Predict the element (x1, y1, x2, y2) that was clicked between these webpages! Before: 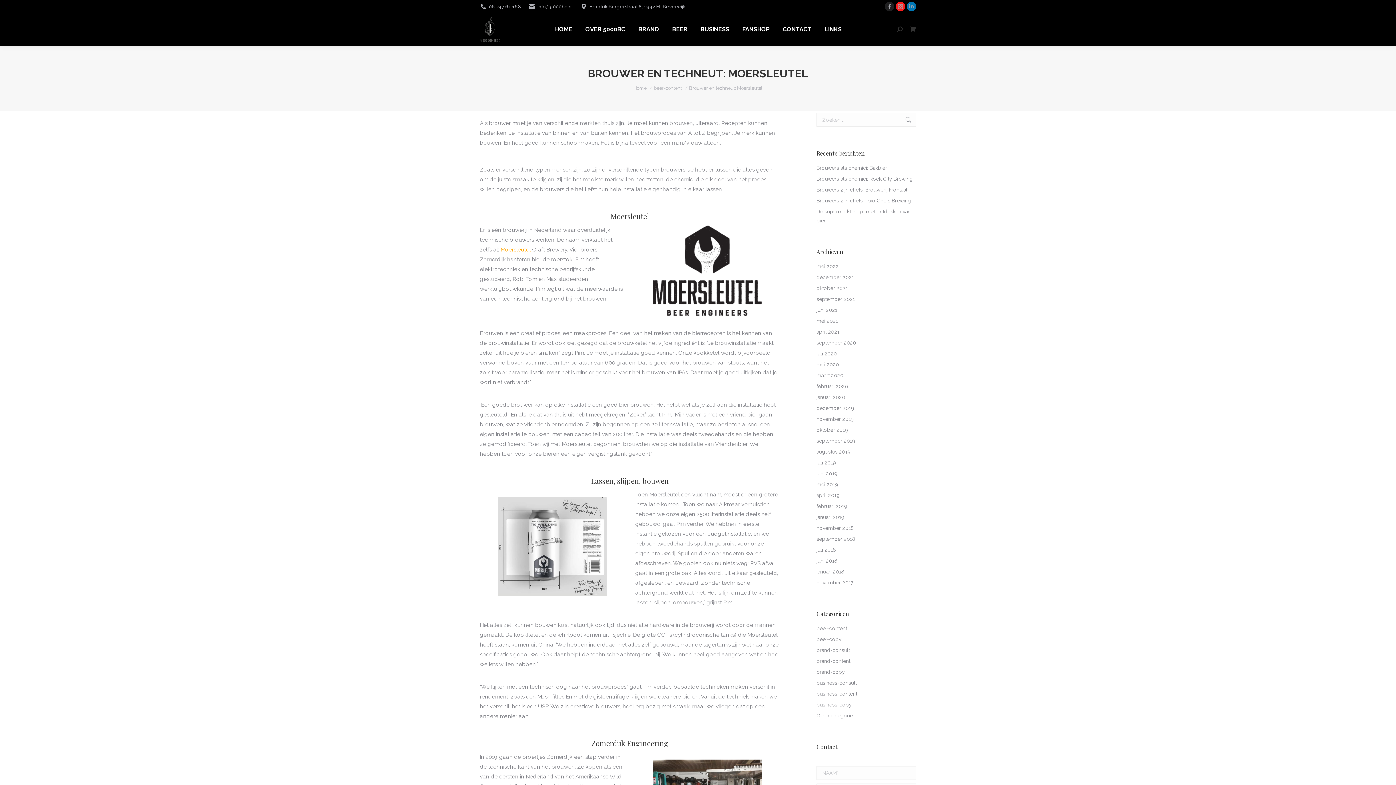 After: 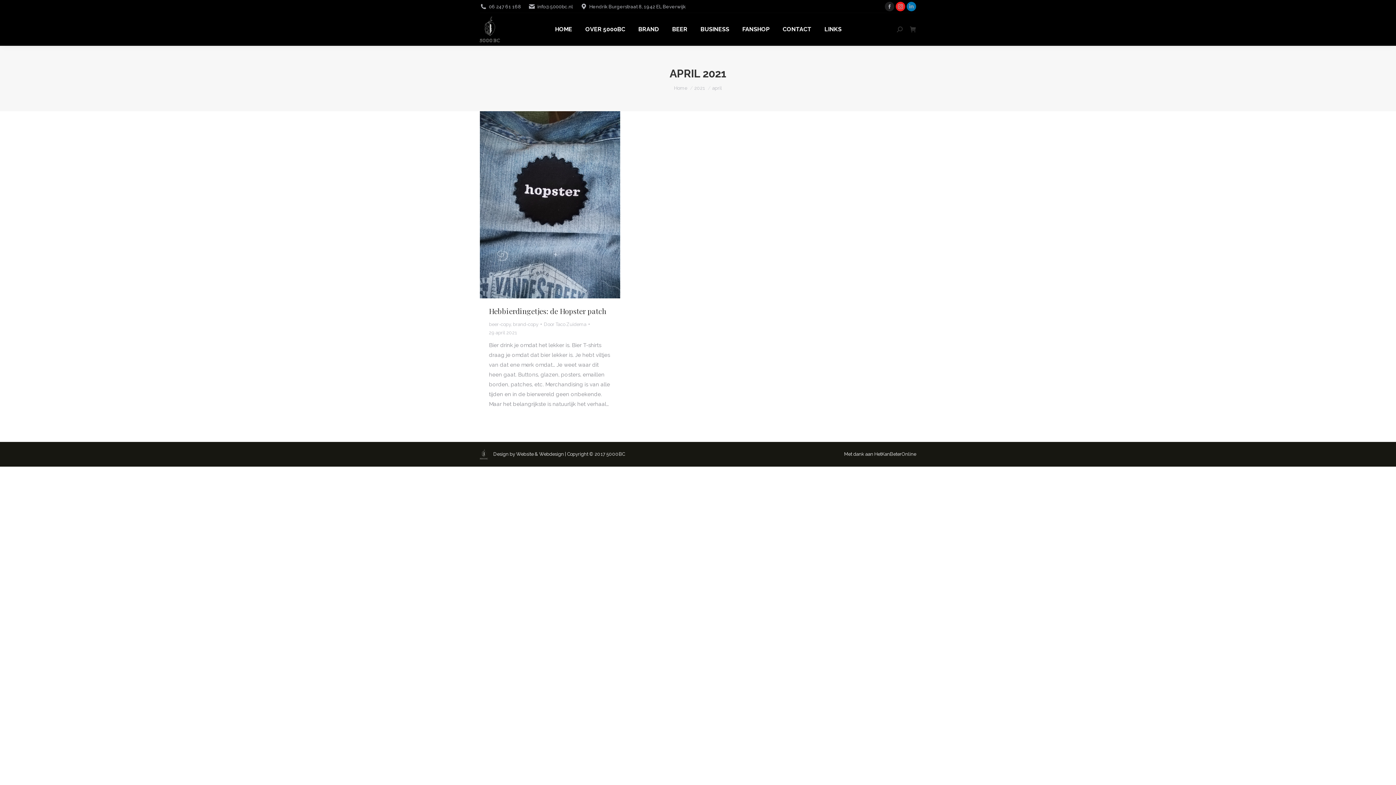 Action: label: april 2021 bbox: (816, 327, 839, 336)